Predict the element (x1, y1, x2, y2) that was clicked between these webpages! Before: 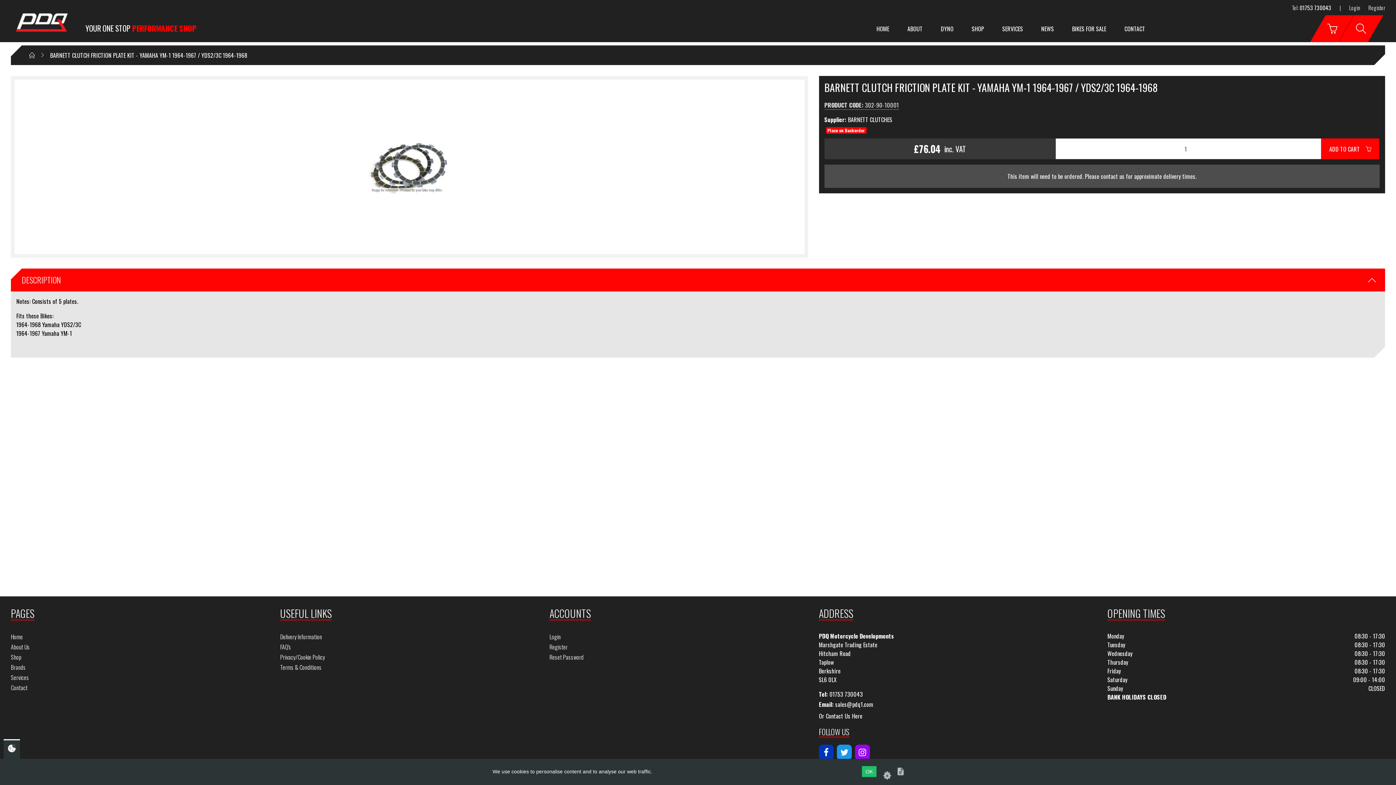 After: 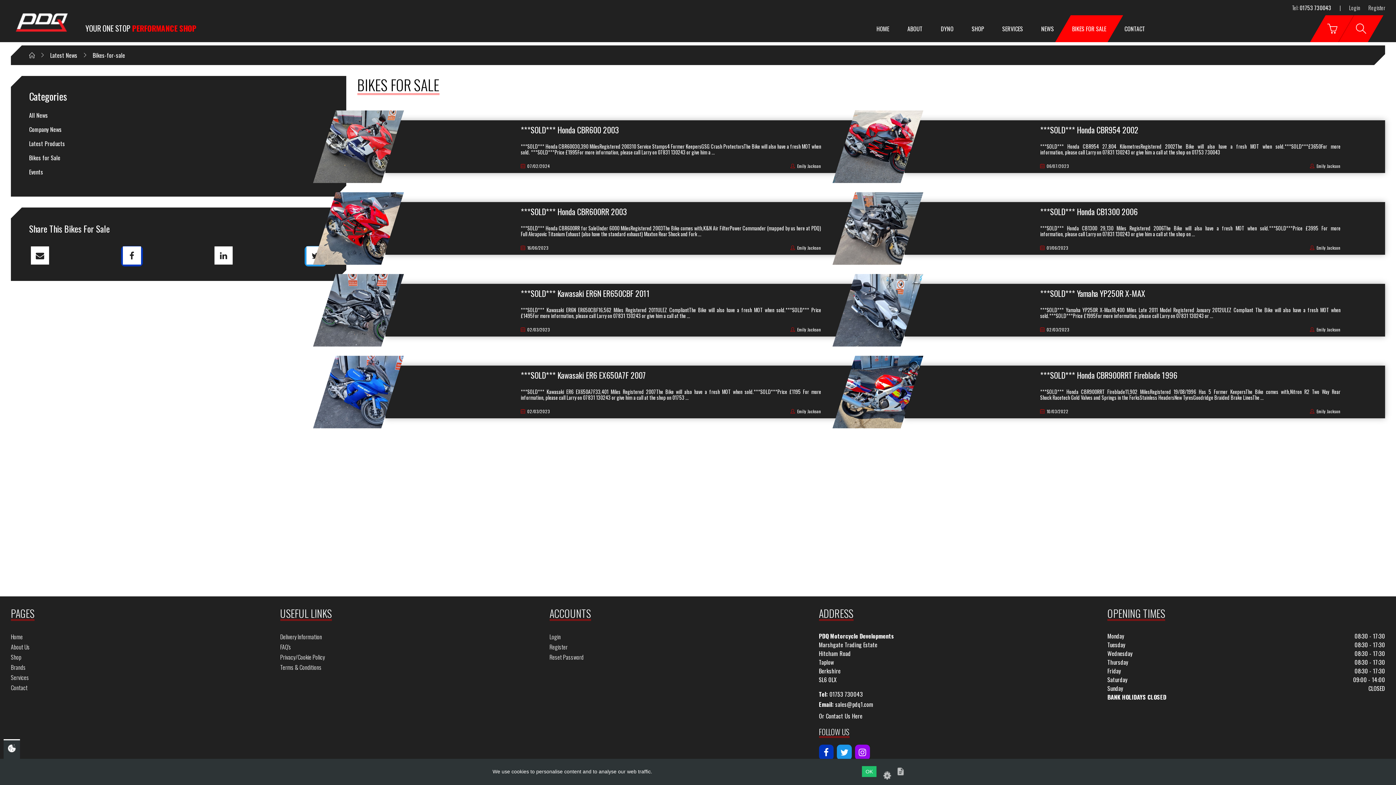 Action: label: BIKES FOR SALE bbox: (1063, 15, 1115, 42)